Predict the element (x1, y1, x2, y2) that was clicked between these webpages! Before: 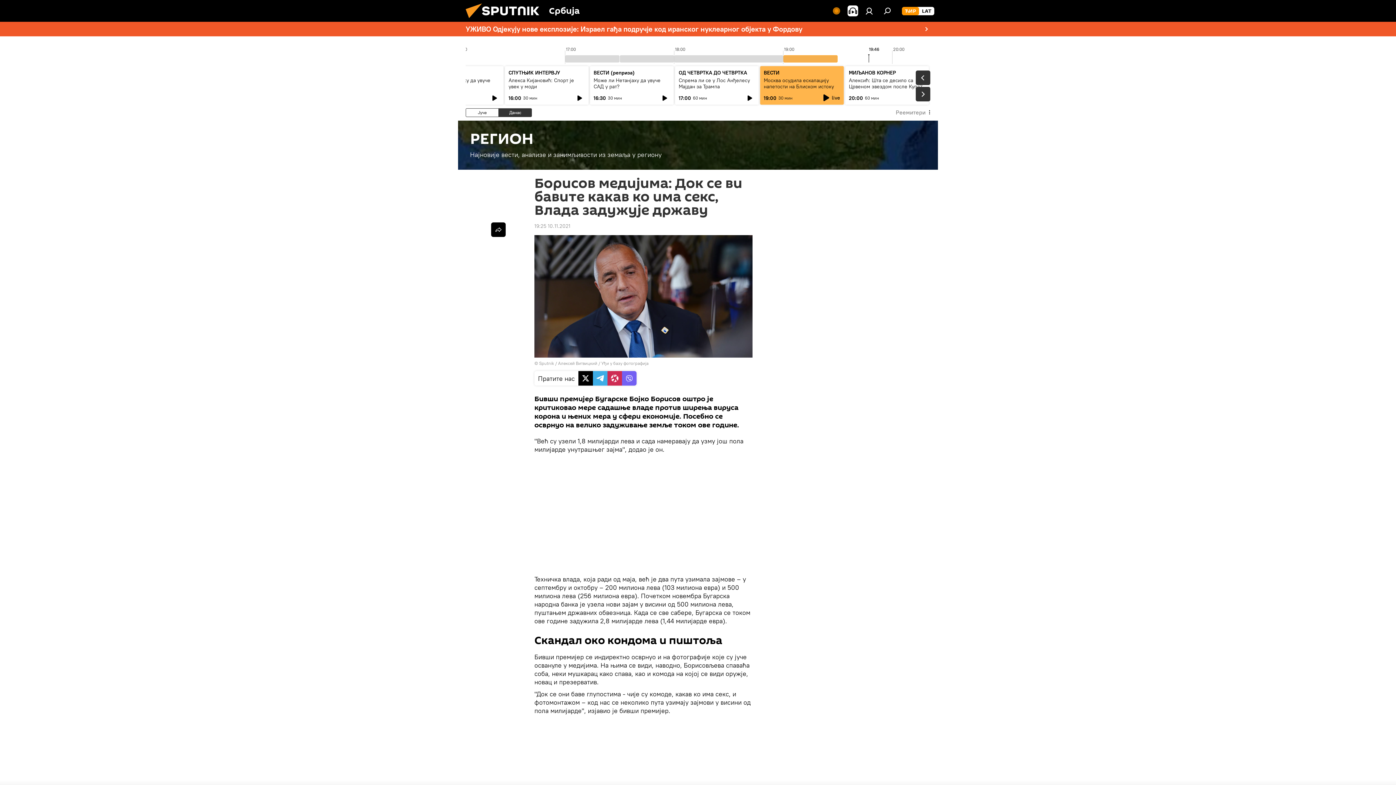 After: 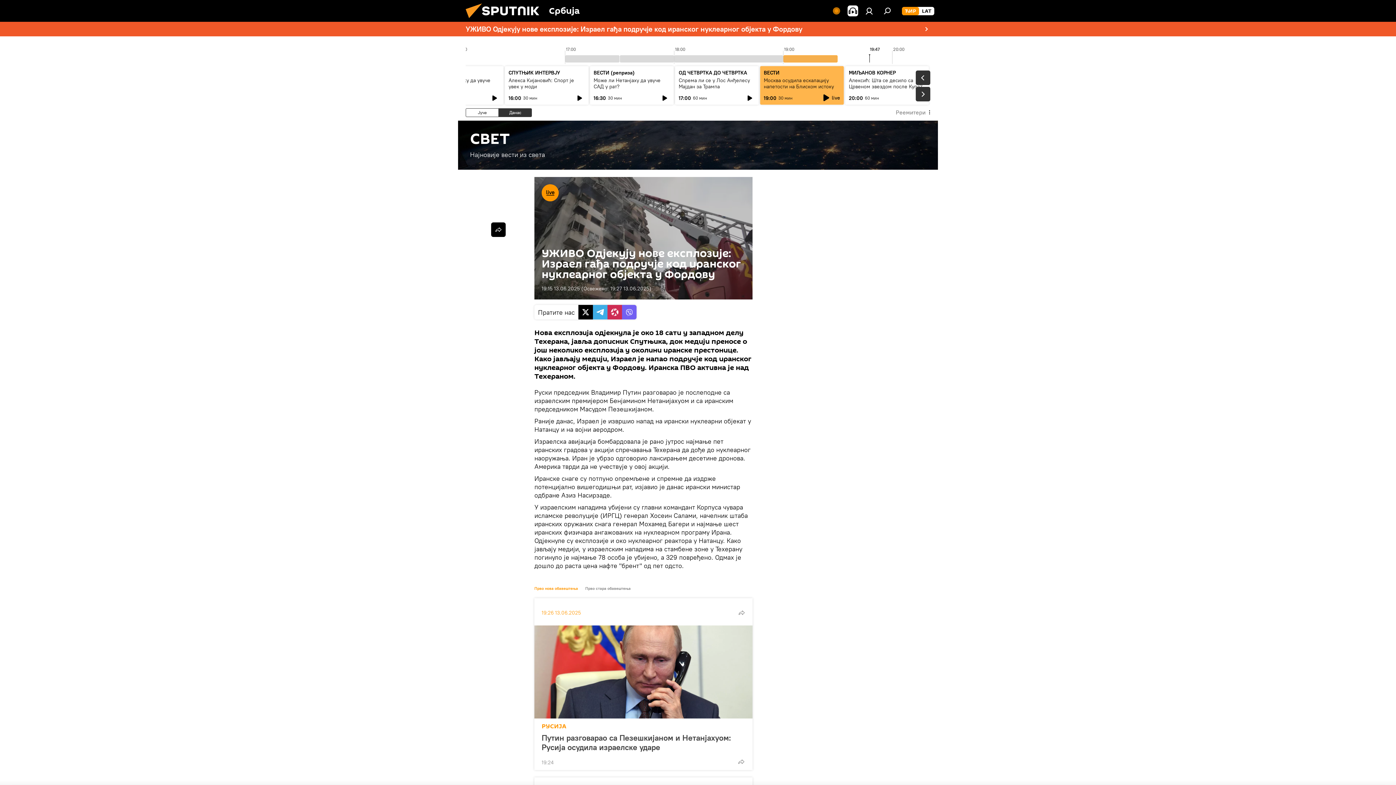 Action: bbox: (464, 21, 932, 36) label: УЖИВО Одјекују нове експлозије: Израел гађа подручје код иранског нуклеарног објекта у Фордову